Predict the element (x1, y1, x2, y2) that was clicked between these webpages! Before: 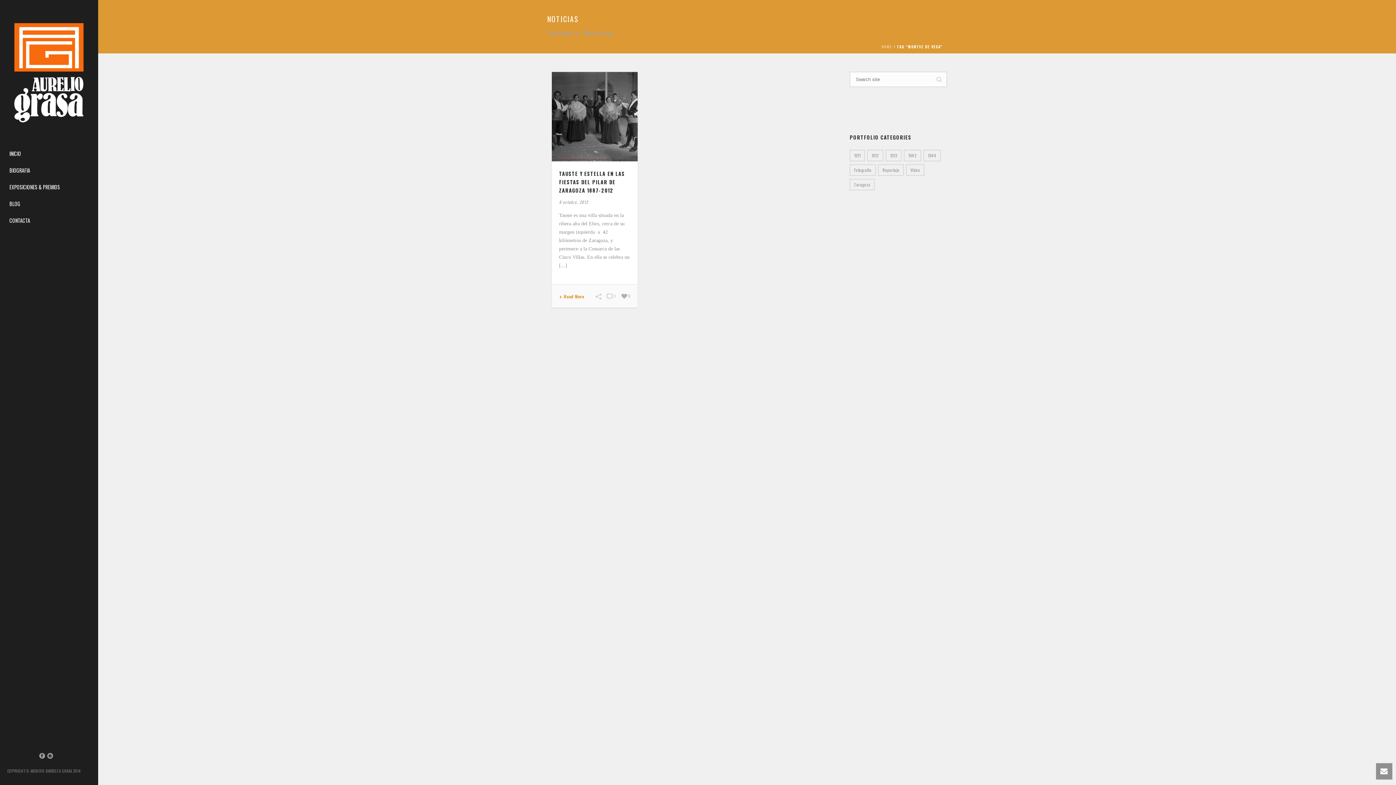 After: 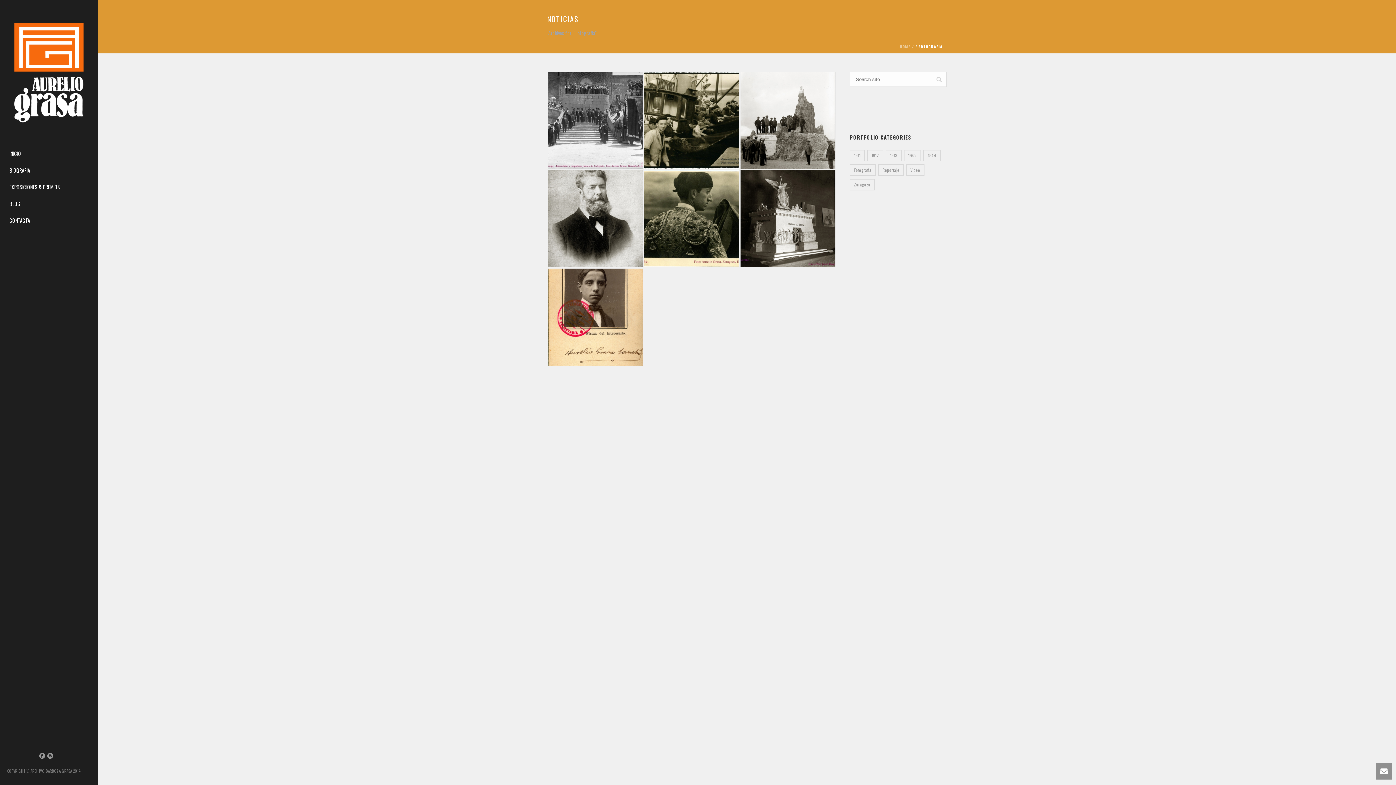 Action: bbox: (849, 164, 876, 176) label: Fotografia